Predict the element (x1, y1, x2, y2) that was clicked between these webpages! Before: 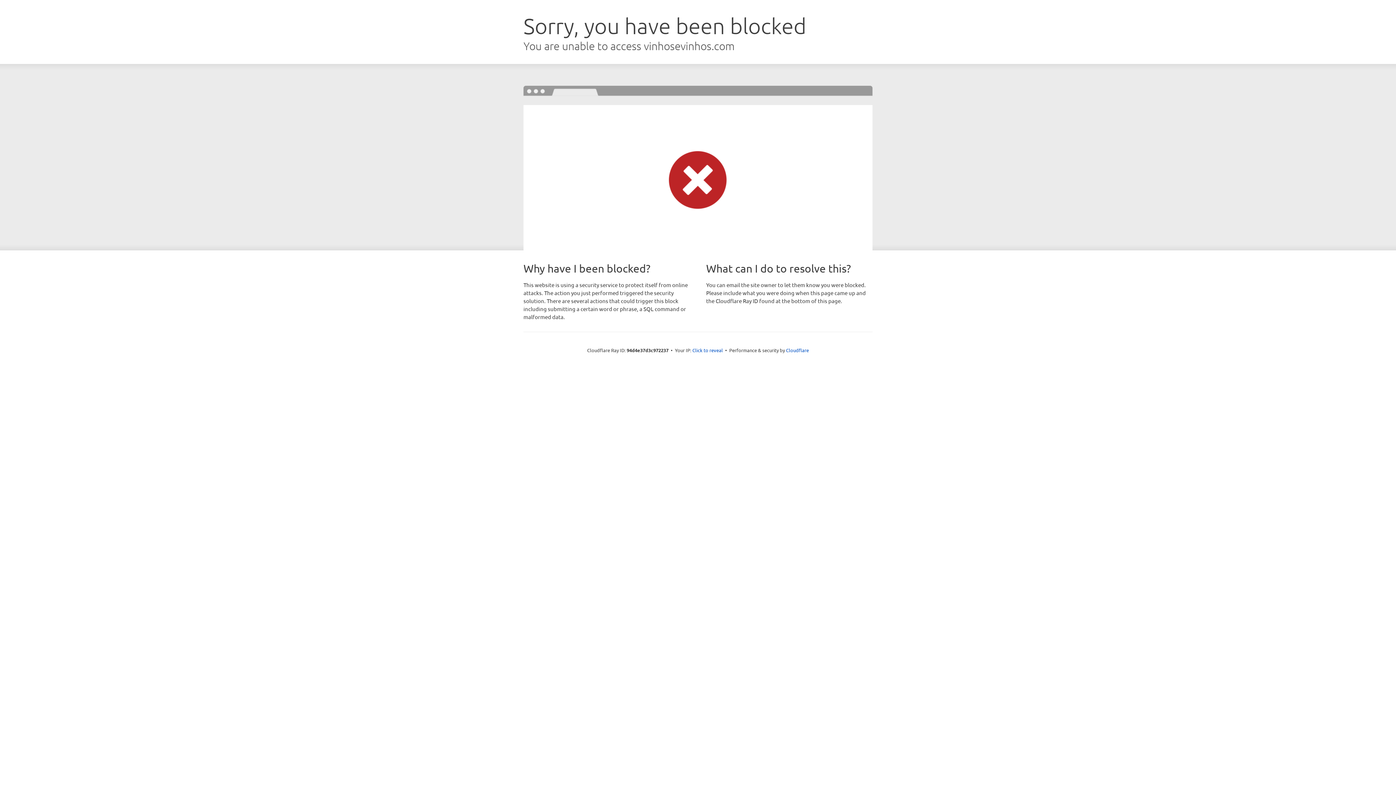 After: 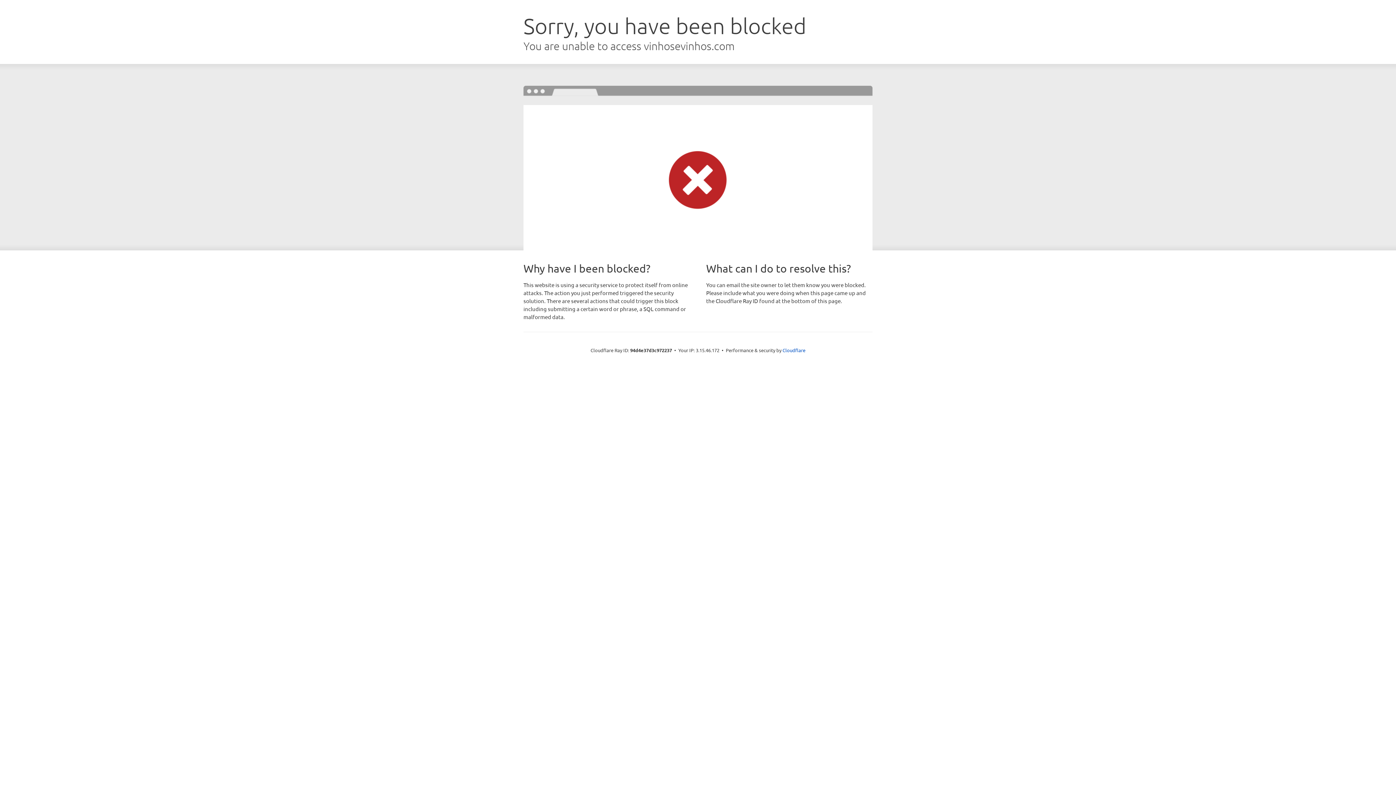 Action: label: Click to reveal bbox: (692, 346, 723, 353)